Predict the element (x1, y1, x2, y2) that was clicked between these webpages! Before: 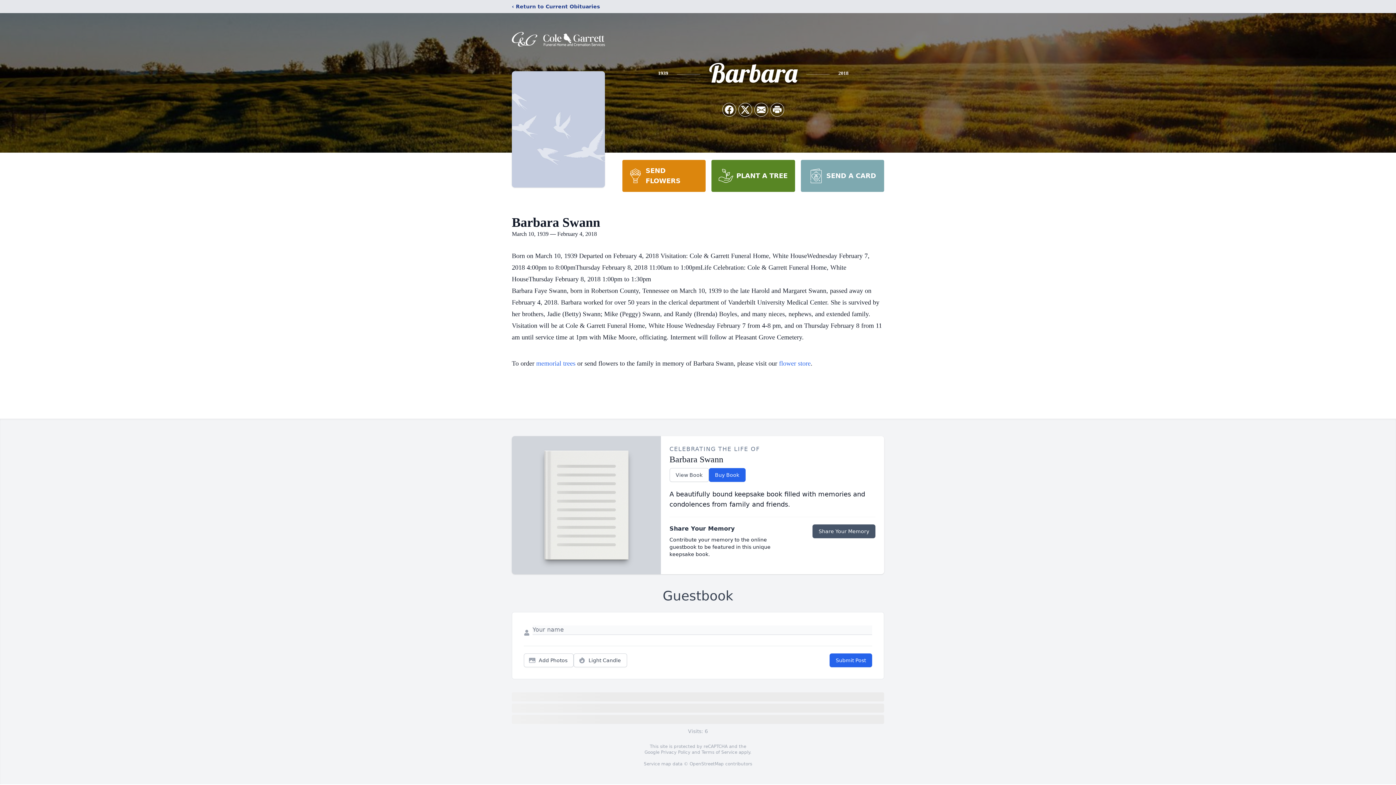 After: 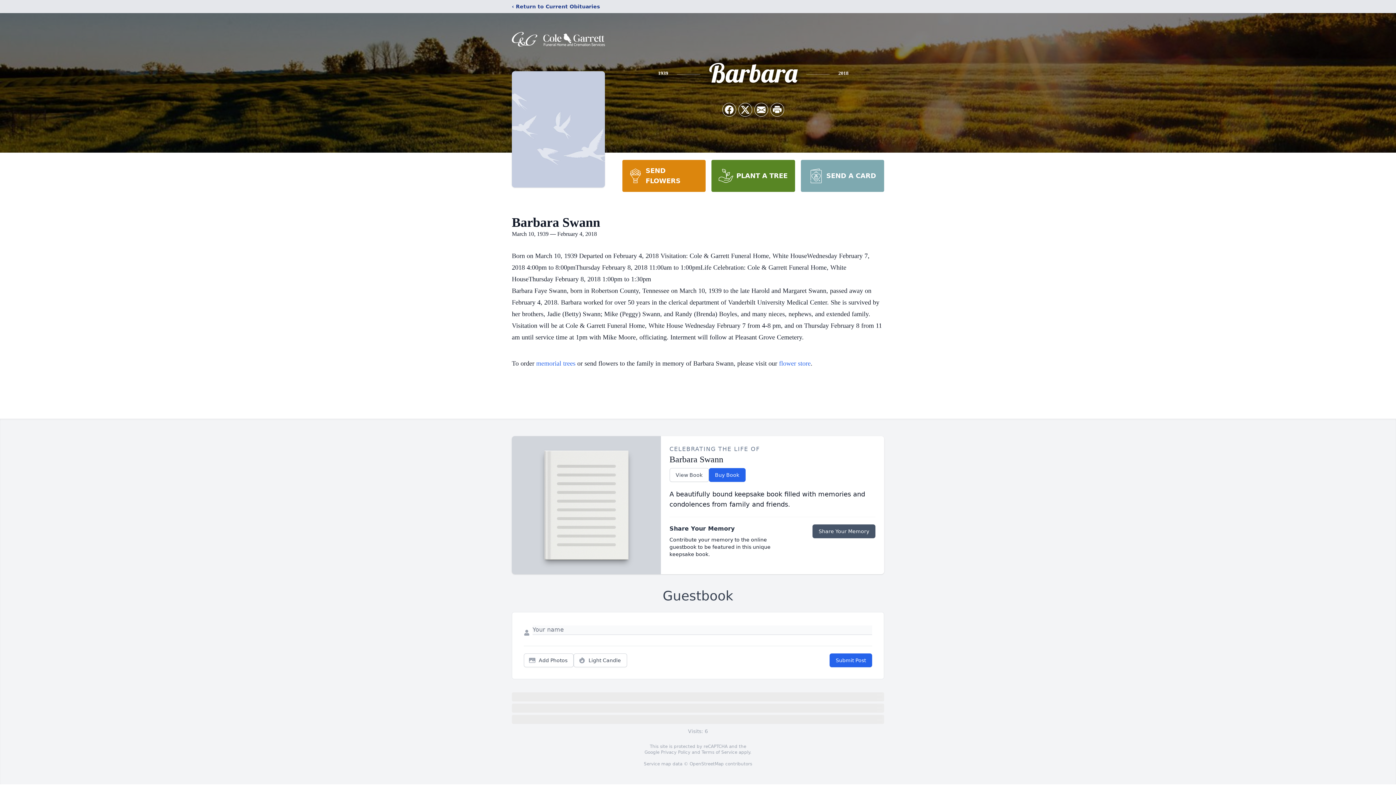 Action: bbox: (711, 160, 795, 192) label: PLANT A TREE